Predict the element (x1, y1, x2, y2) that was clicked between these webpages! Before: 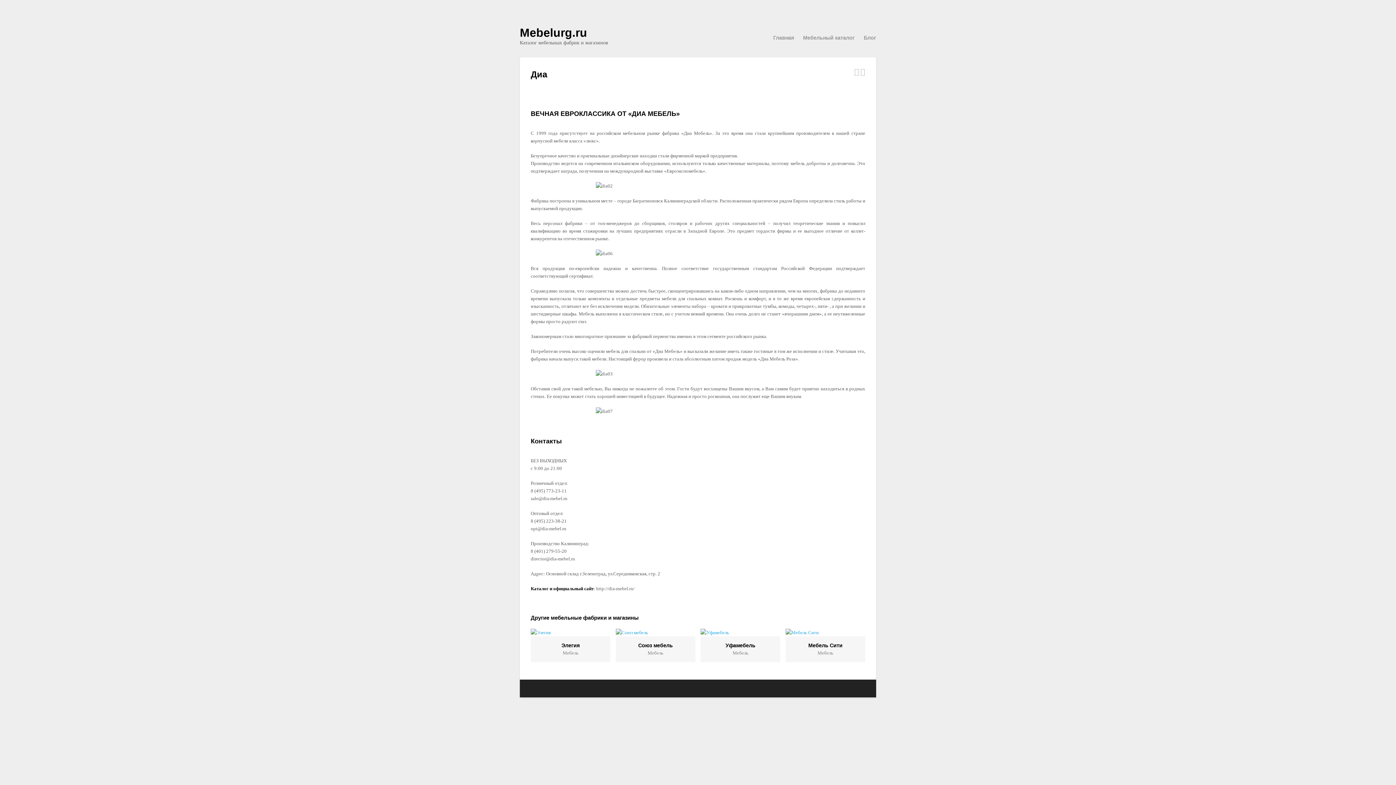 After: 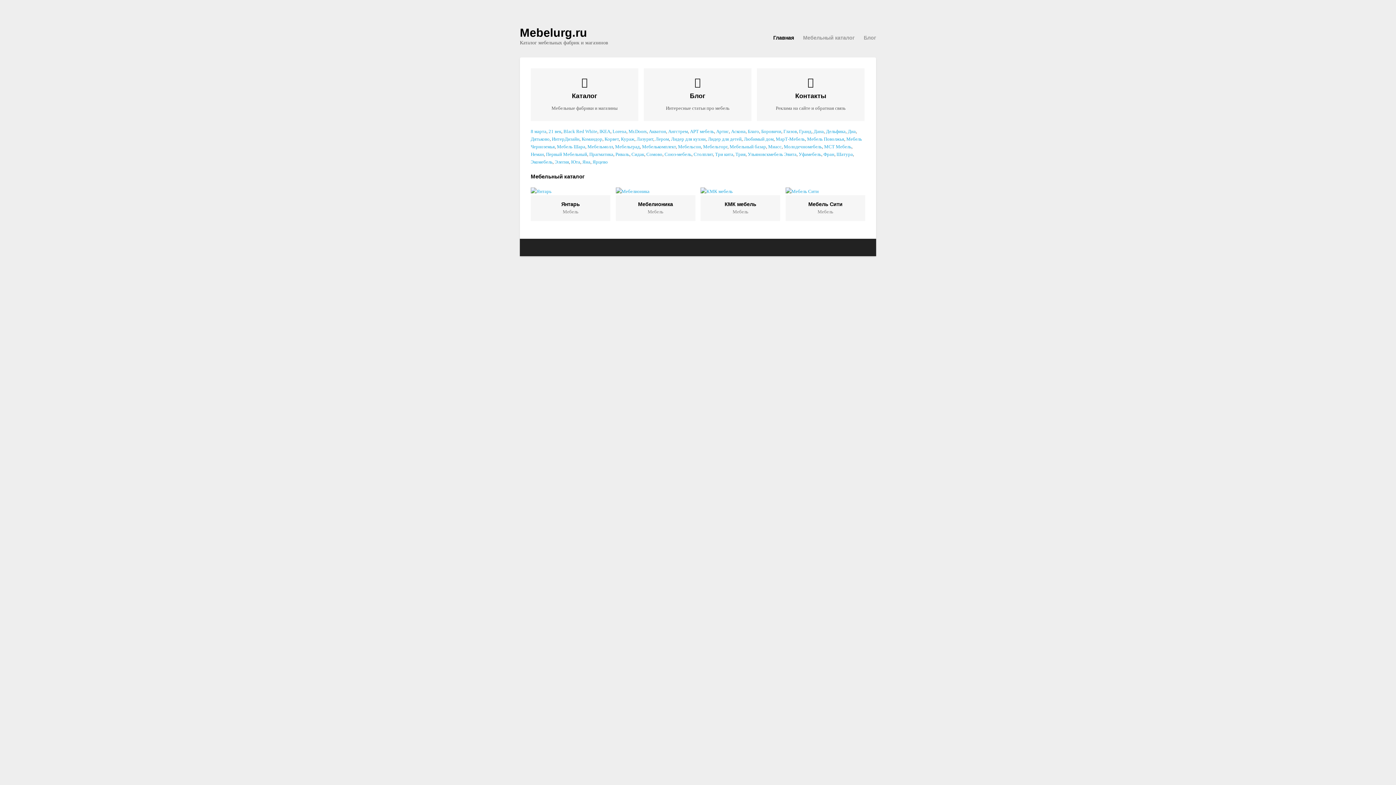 Action: bbox: (520, 26, 587, 39) label: Mebelurg.ru